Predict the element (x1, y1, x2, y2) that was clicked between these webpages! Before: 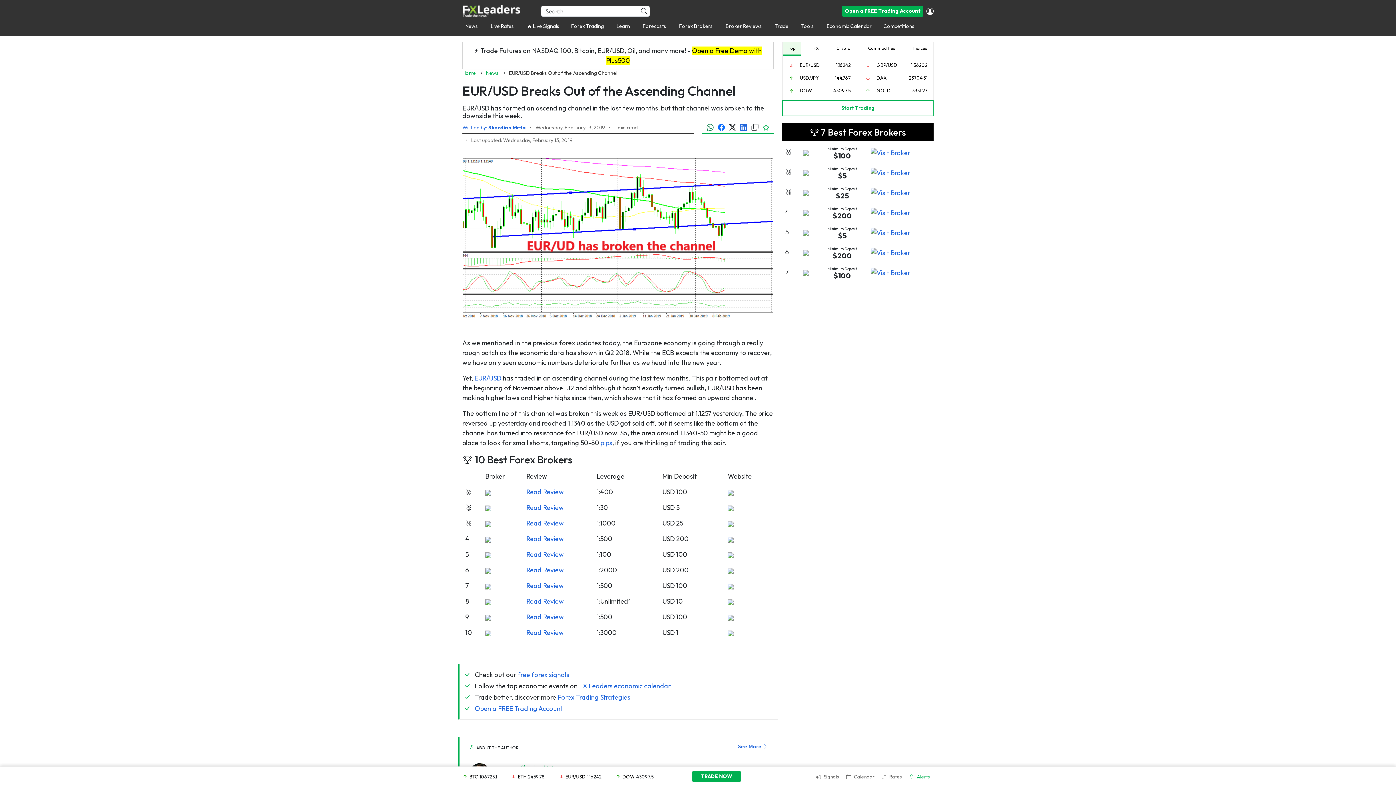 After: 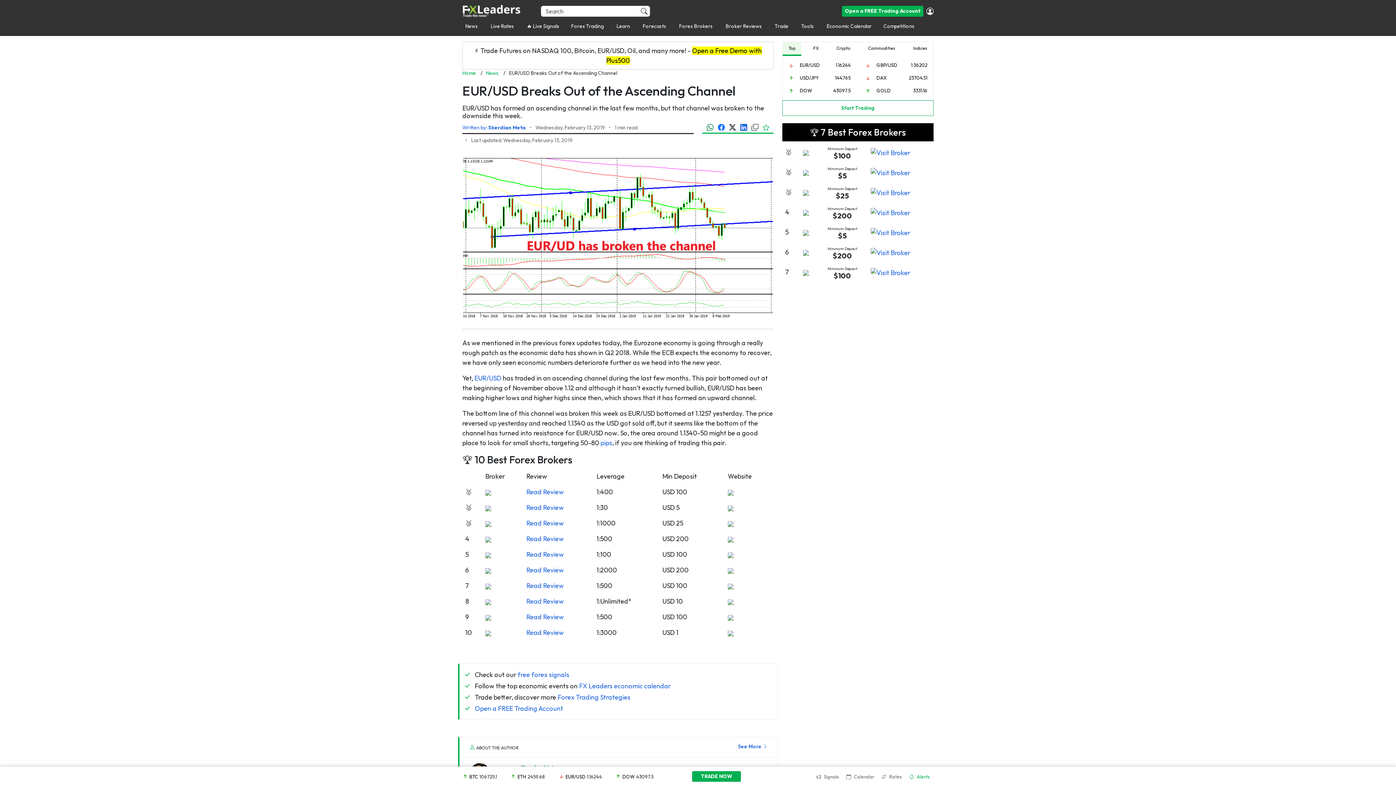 Action: bbox: (870, 188, 910, 196)